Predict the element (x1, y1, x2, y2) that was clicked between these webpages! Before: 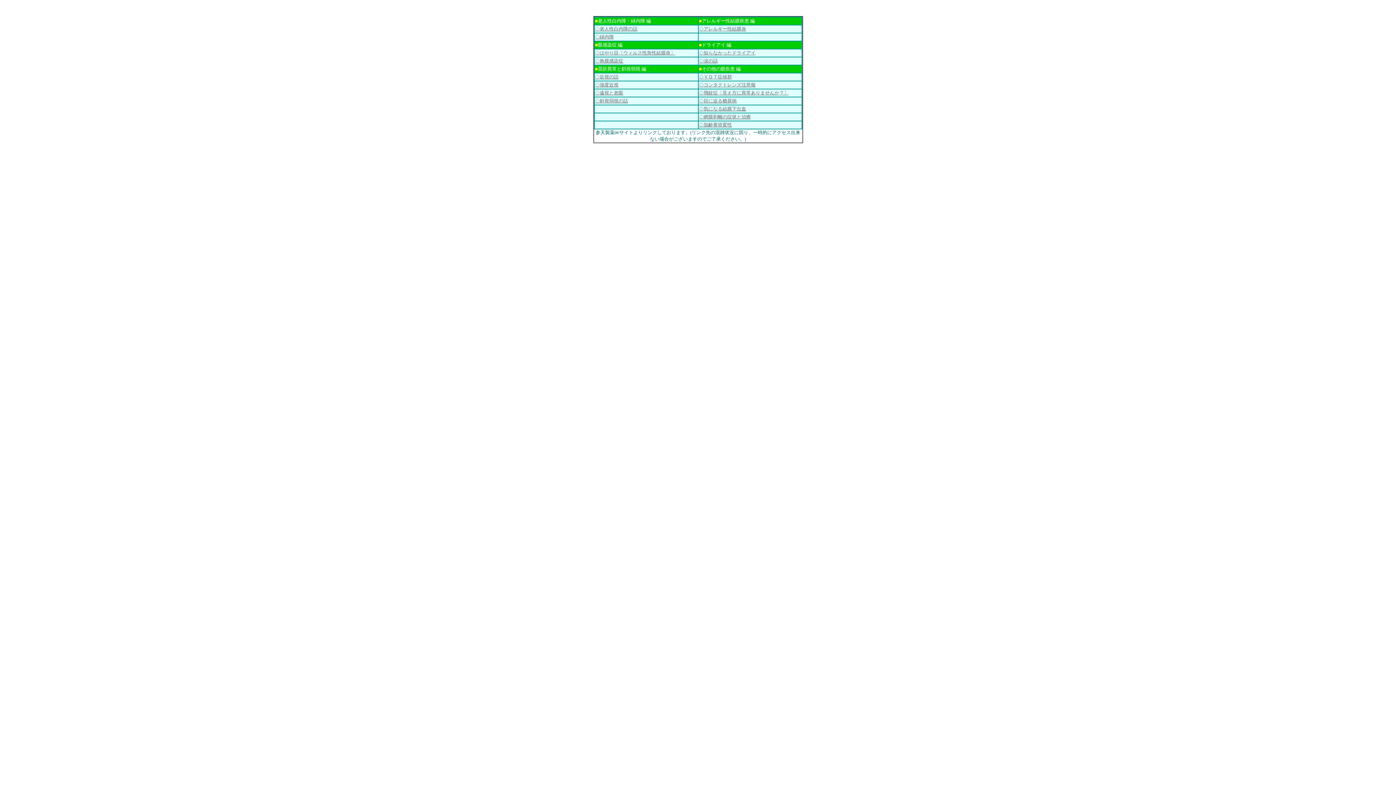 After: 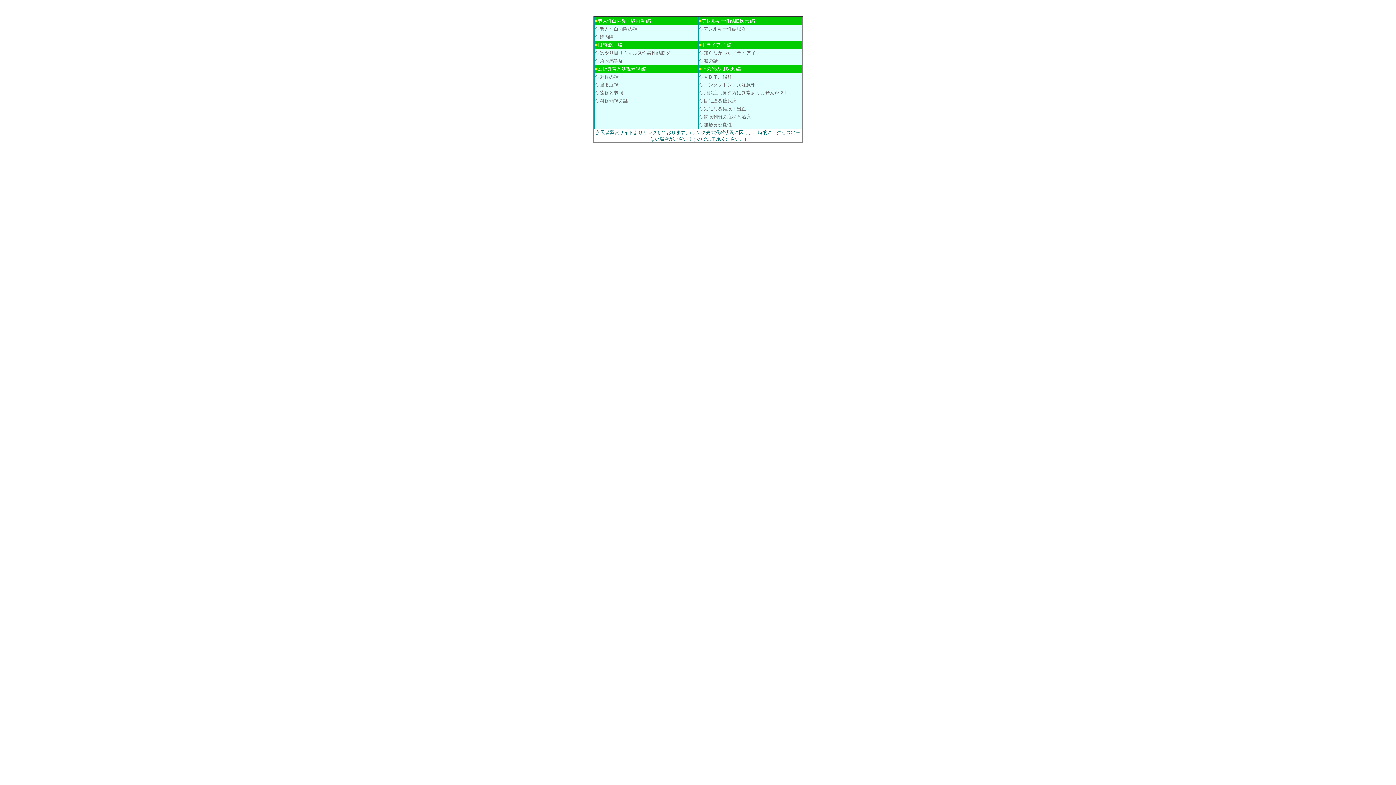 Action: label: ◇加齢黄班変性 bbox: (699, 122, 732, 127)